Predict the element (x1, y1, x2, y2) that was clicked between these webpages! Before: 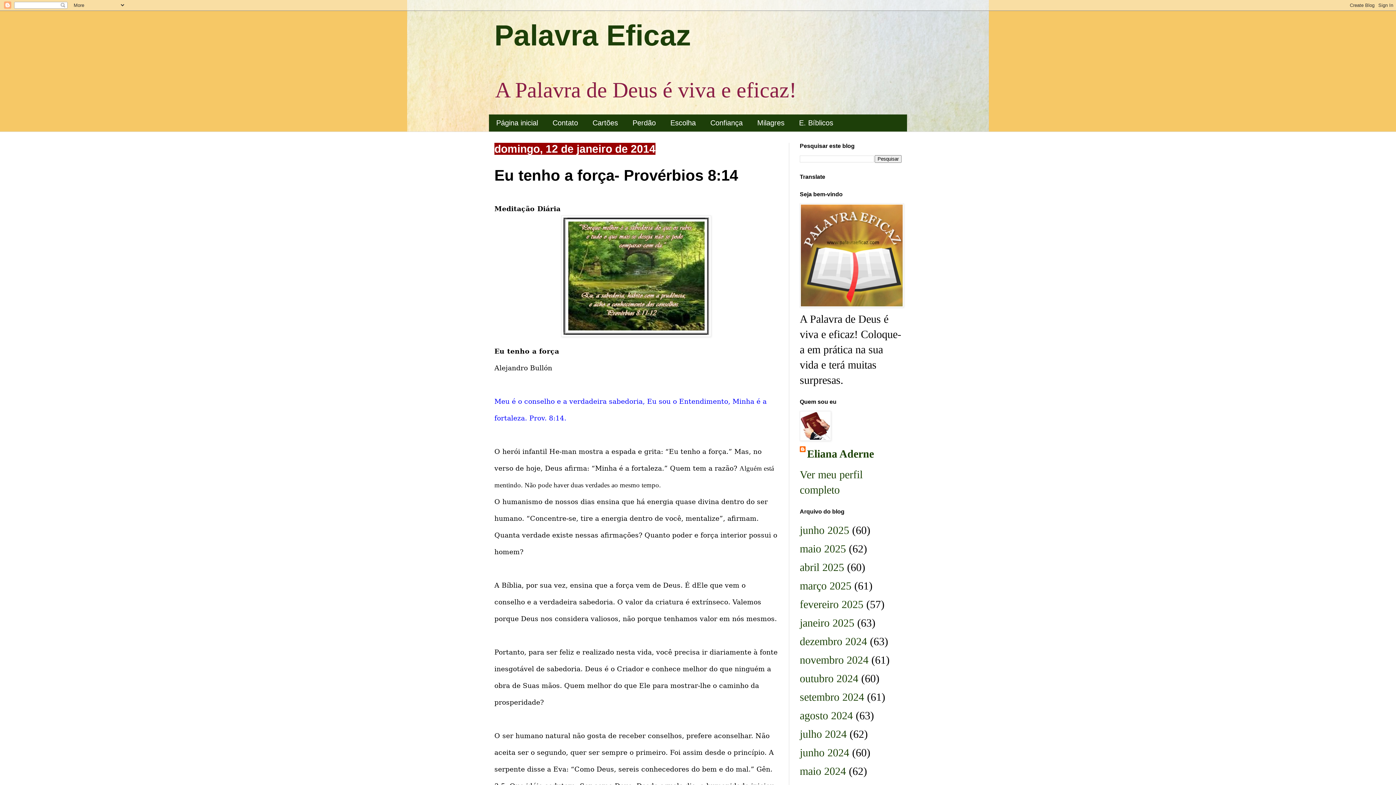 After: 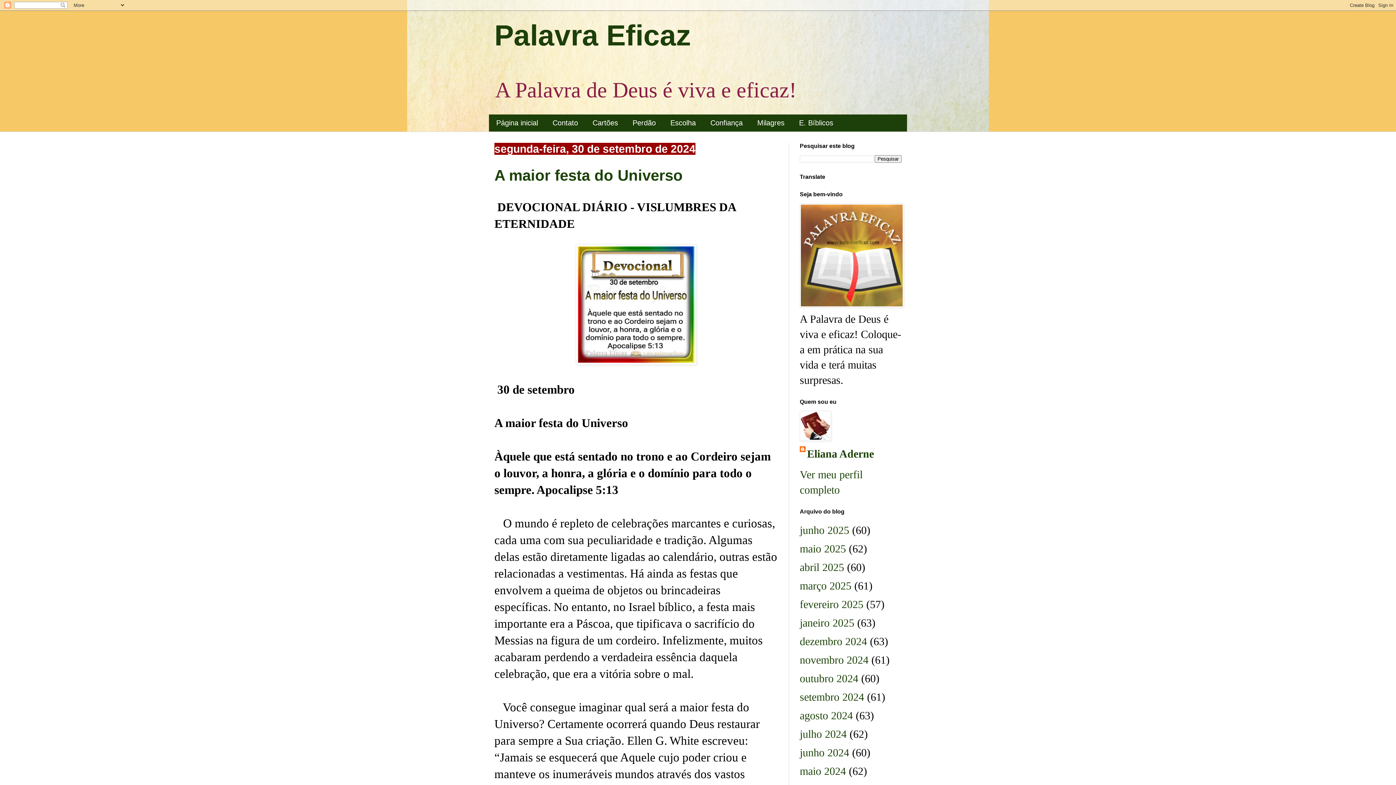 Action: label: setembro 2024 bbox: (800, 691, 864, 703)